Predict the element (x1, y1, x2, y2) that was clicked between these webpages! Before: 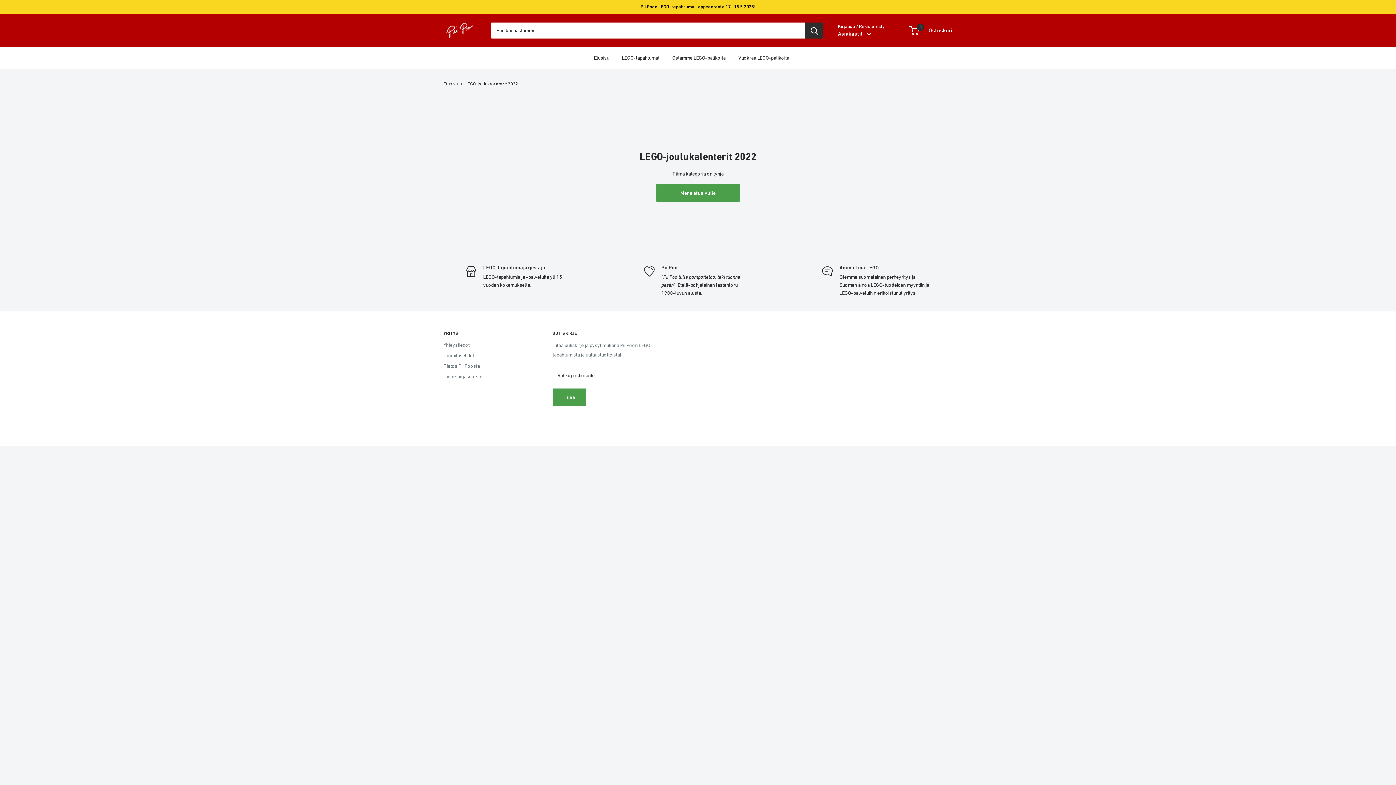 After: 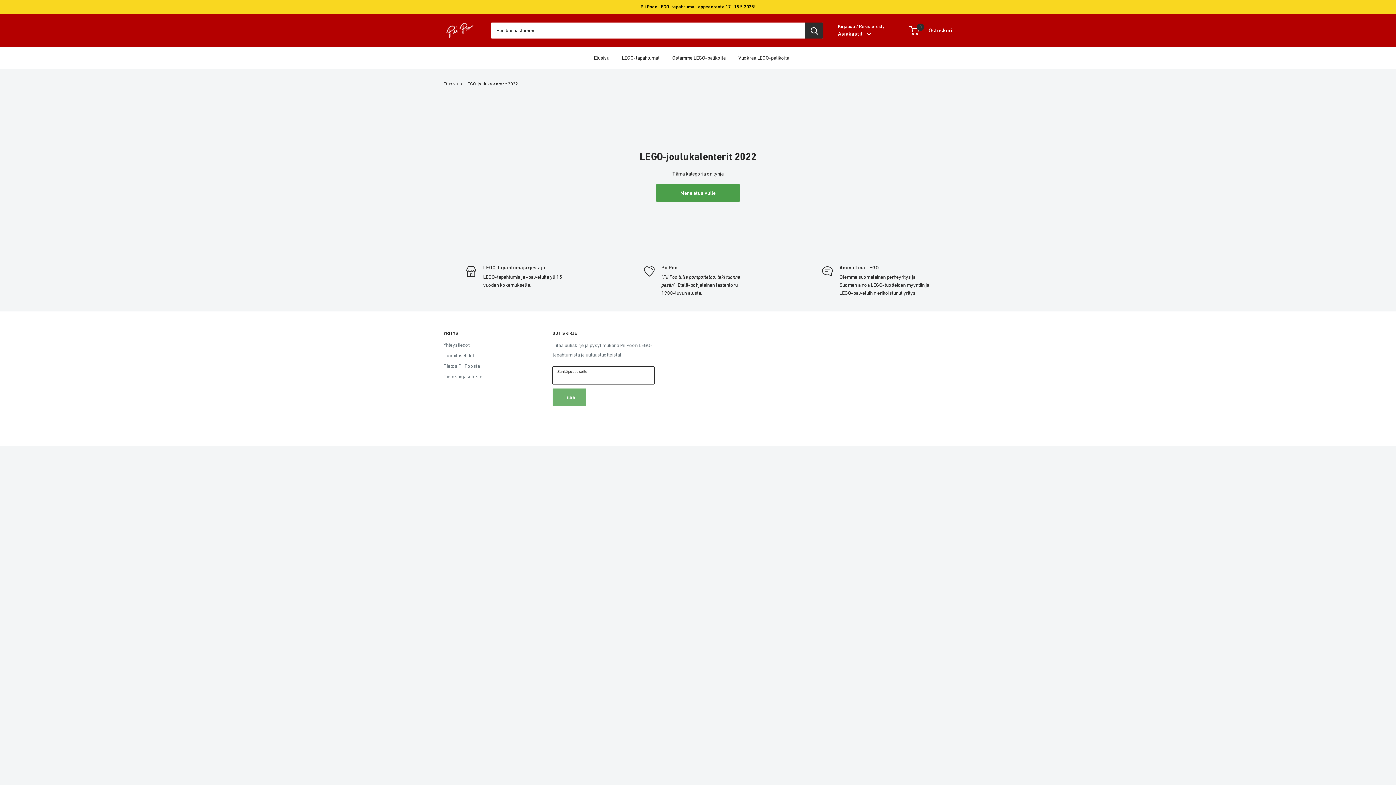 Action: label: Tilaa bbox: (552, 388, 586, 406)